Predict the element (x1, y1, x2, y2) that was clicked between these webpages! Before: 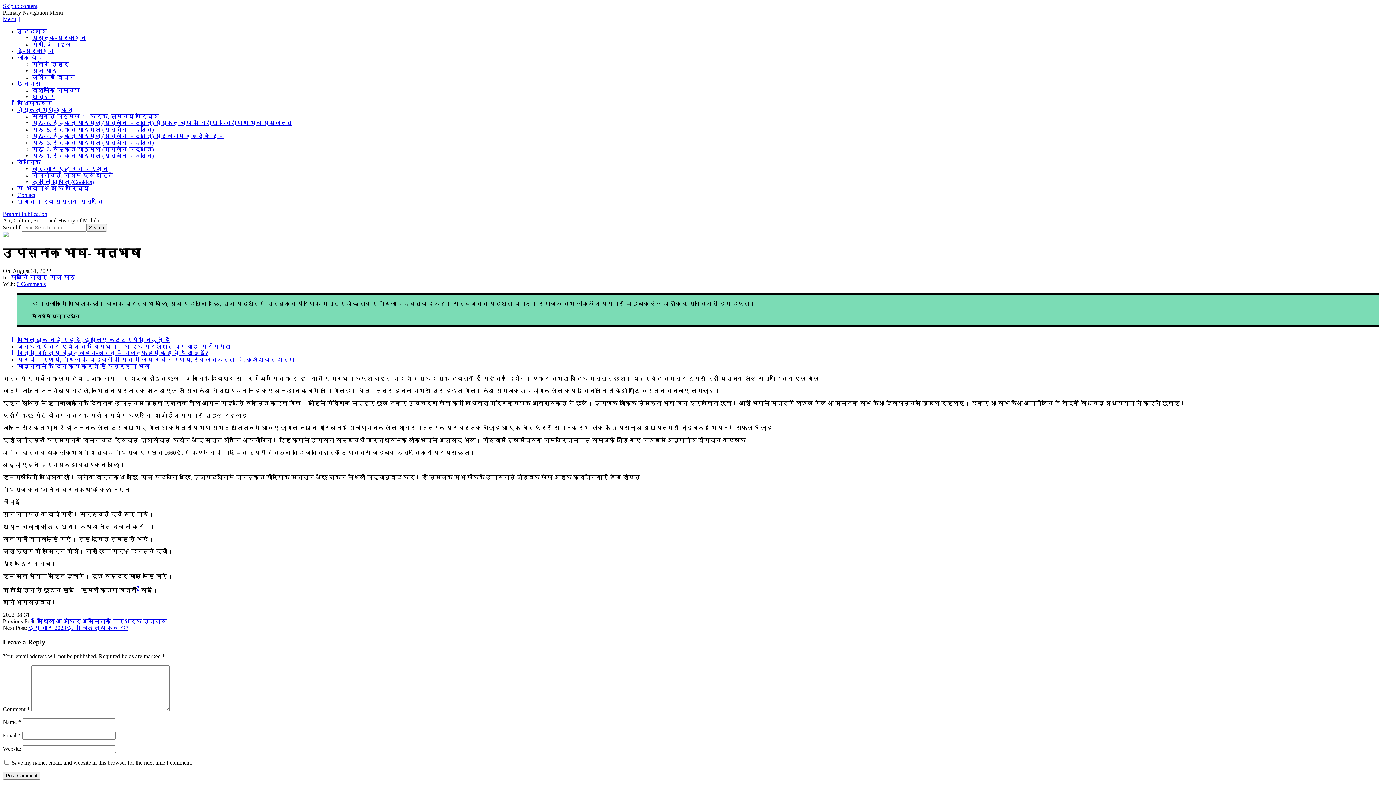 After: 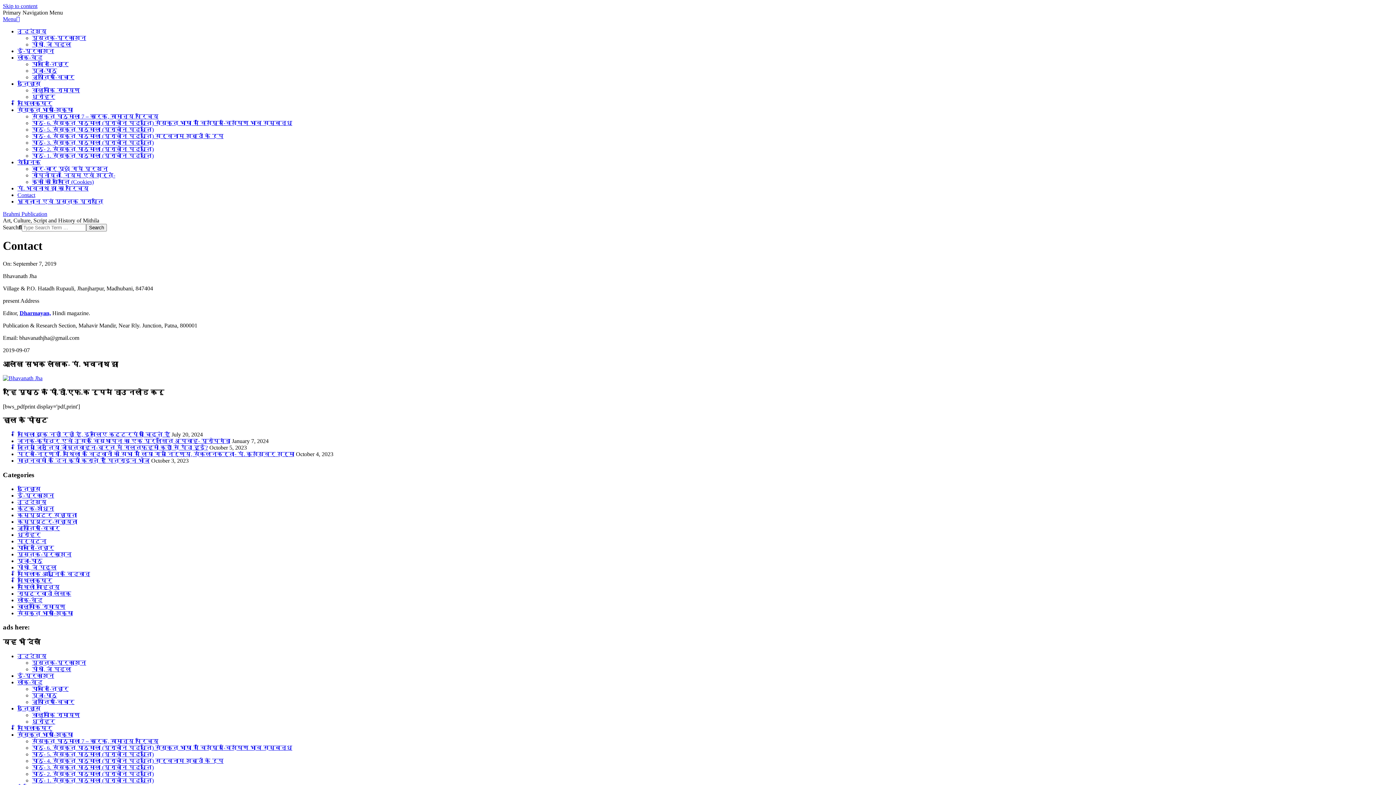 Action: bbox: (17, 192, 35, 198) label: Contact